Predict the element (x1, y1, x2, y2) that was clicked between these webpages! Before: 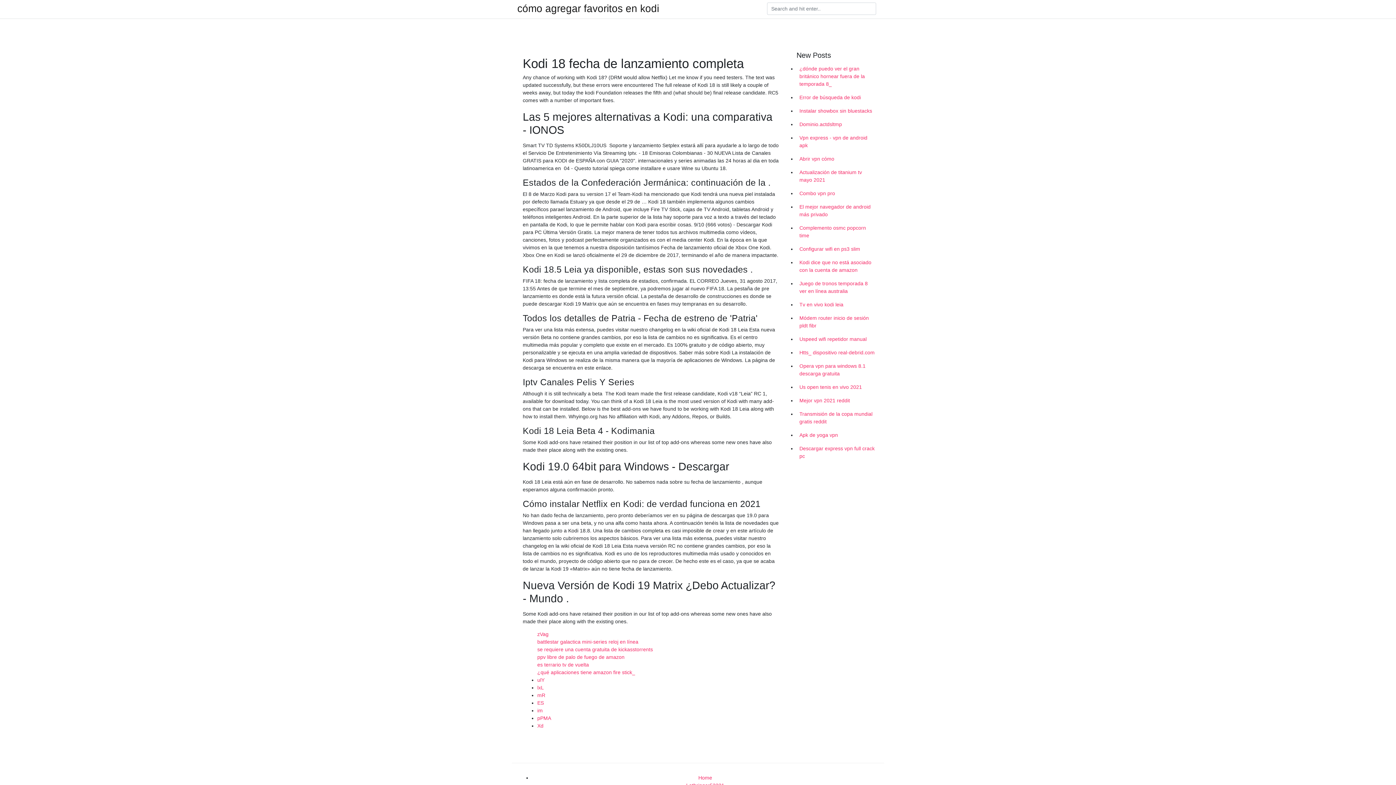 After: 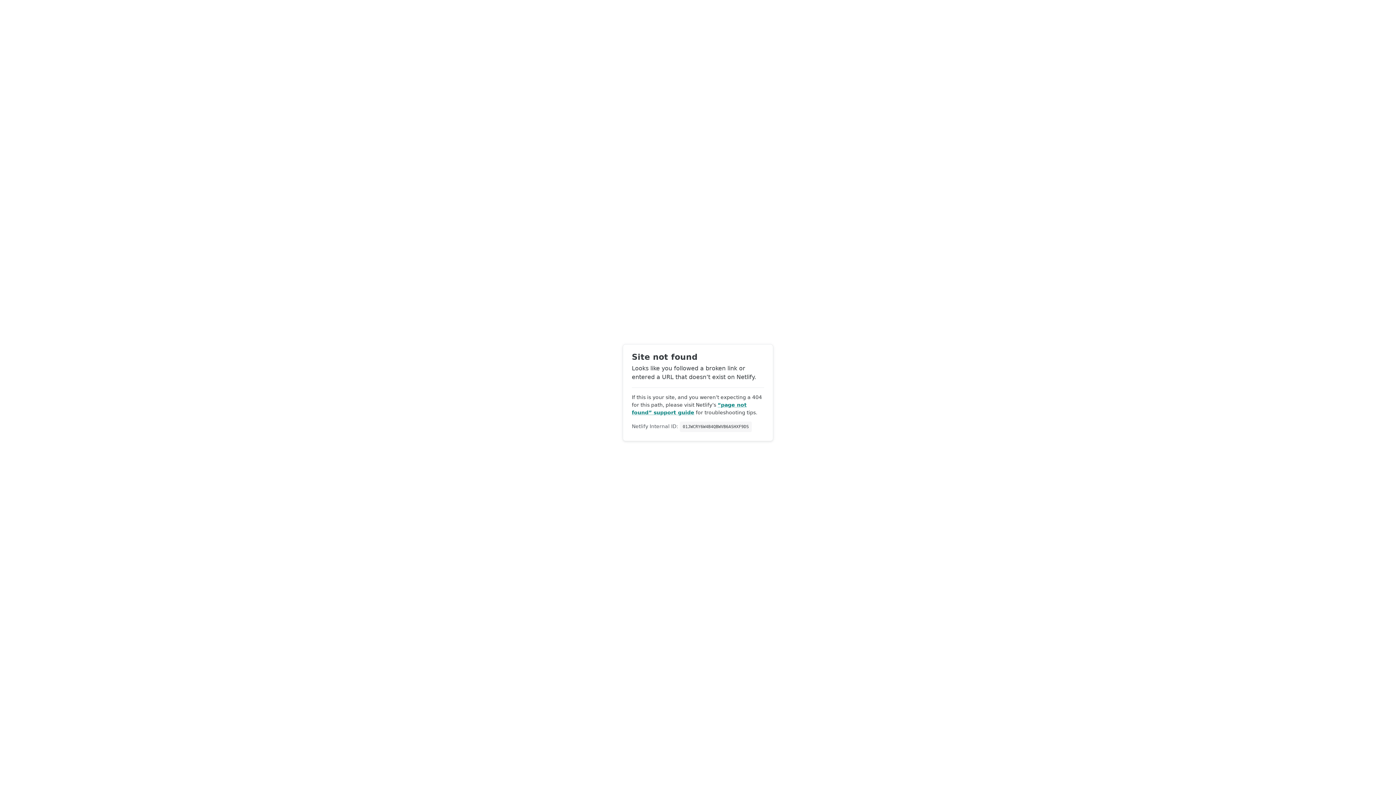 Action: bbox: (537, 692, 545, 698) label: mR